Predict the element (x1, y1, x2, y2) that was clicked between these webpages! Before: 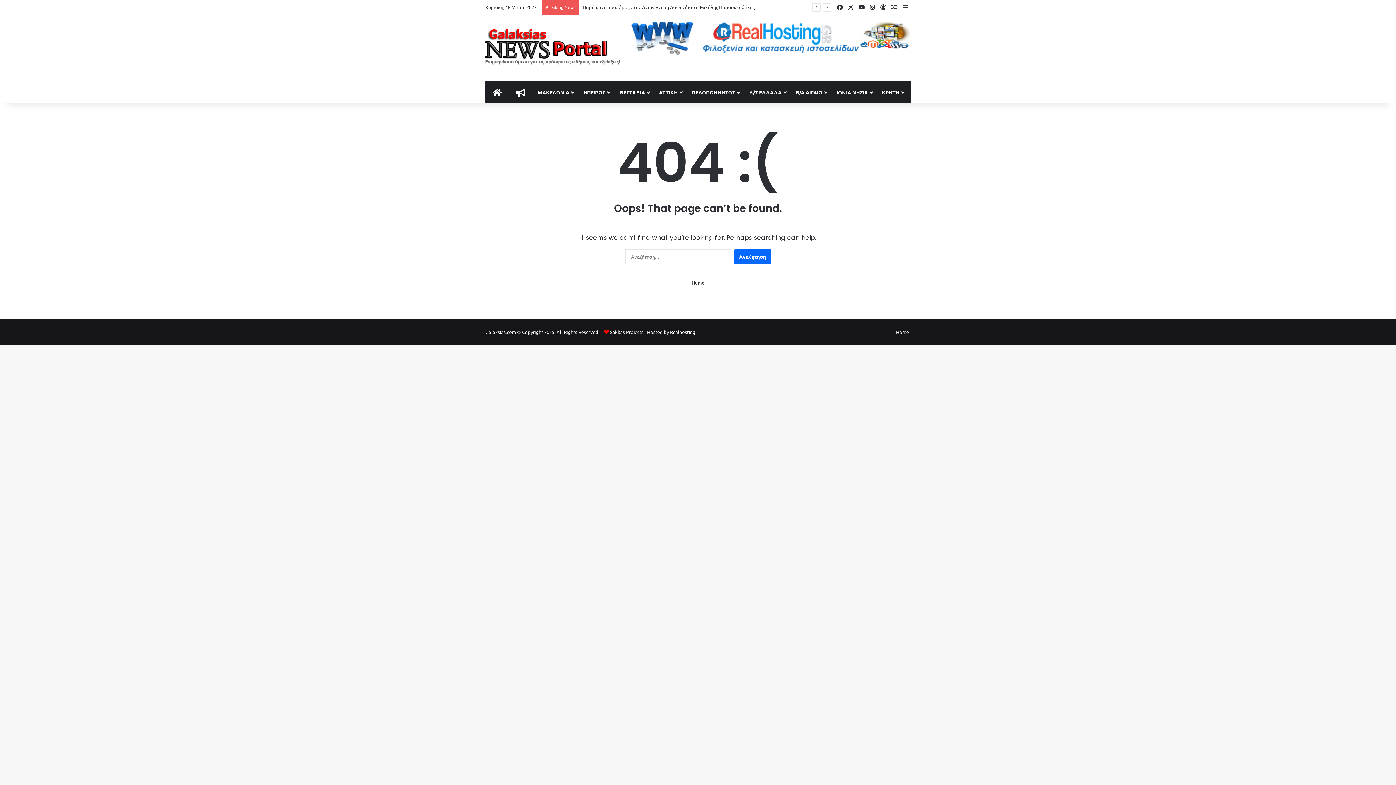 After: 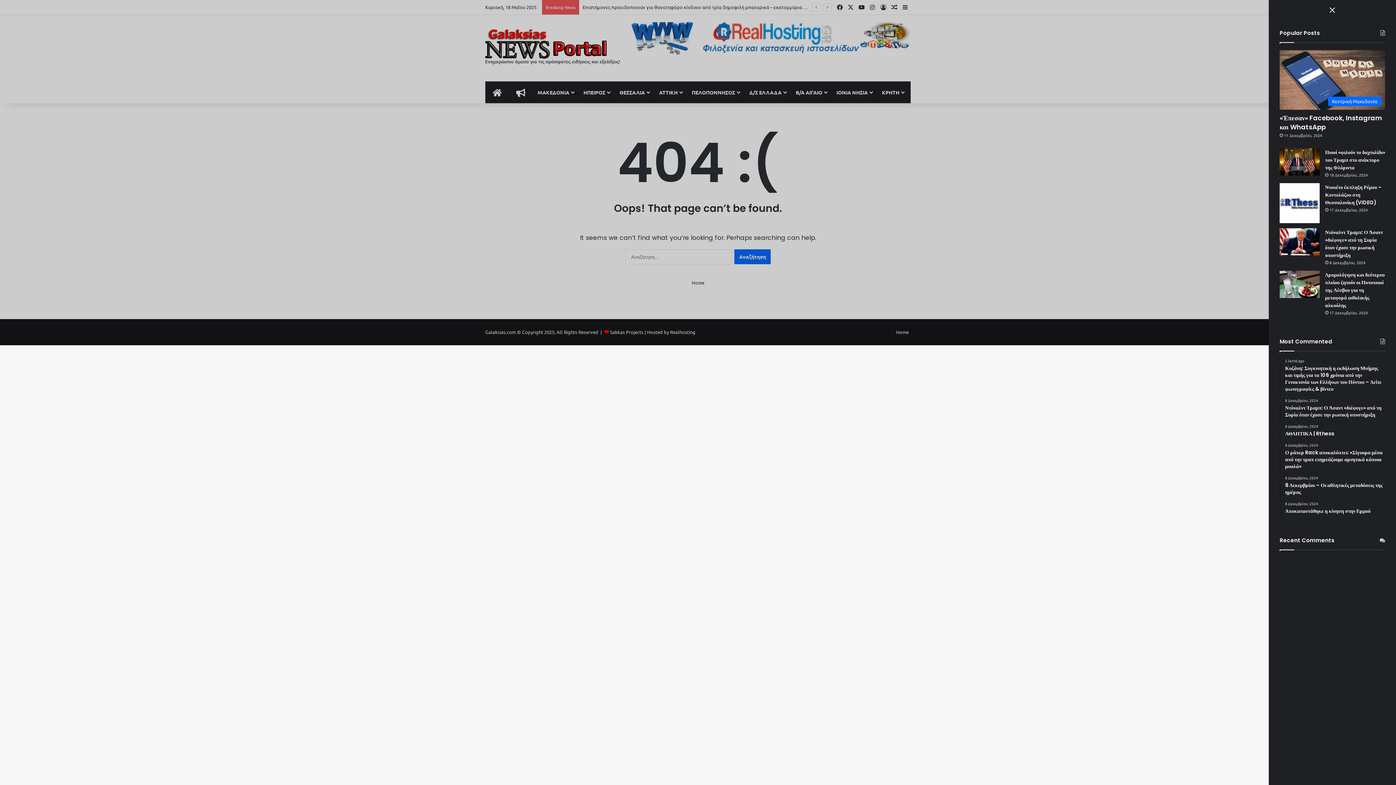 Action: label: Sidebar bbox: (900, 0, 910, 14)